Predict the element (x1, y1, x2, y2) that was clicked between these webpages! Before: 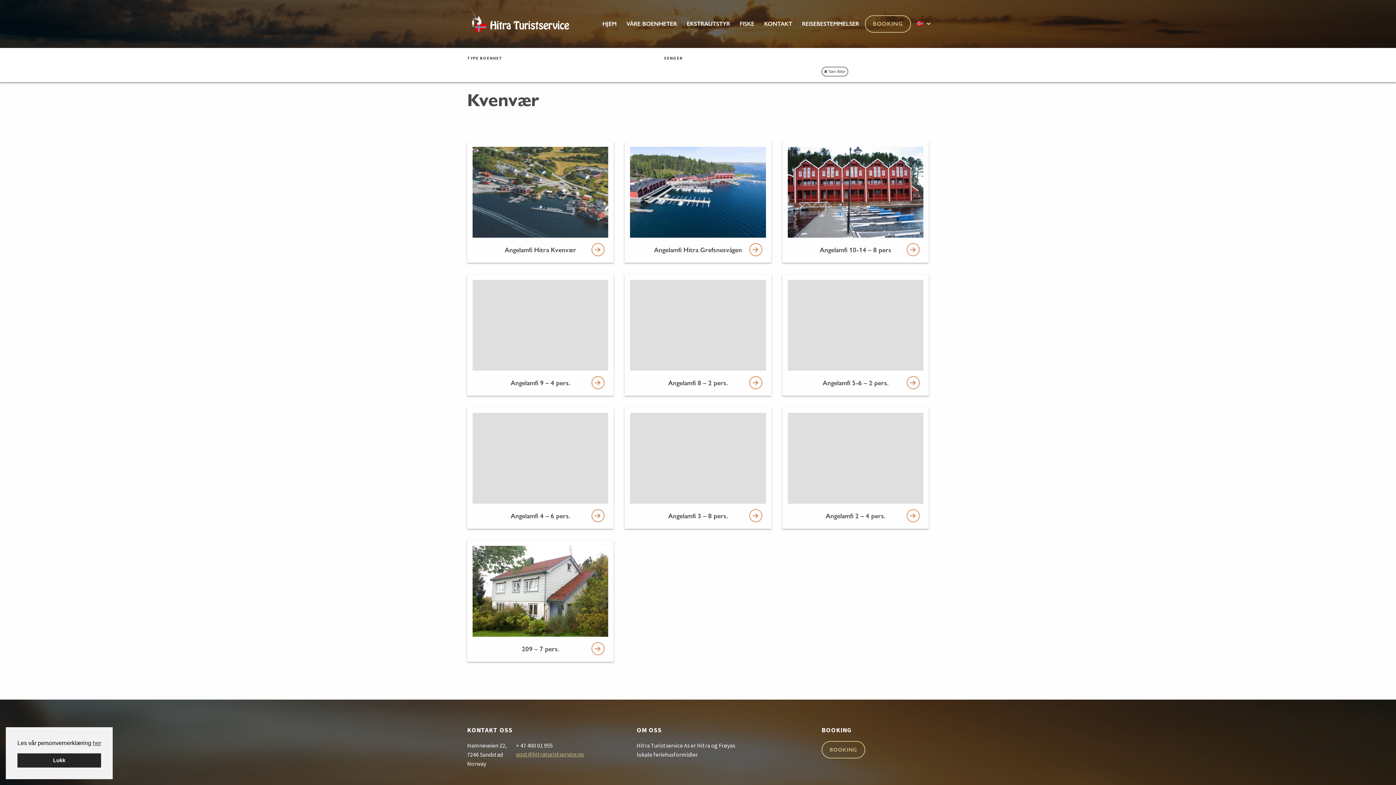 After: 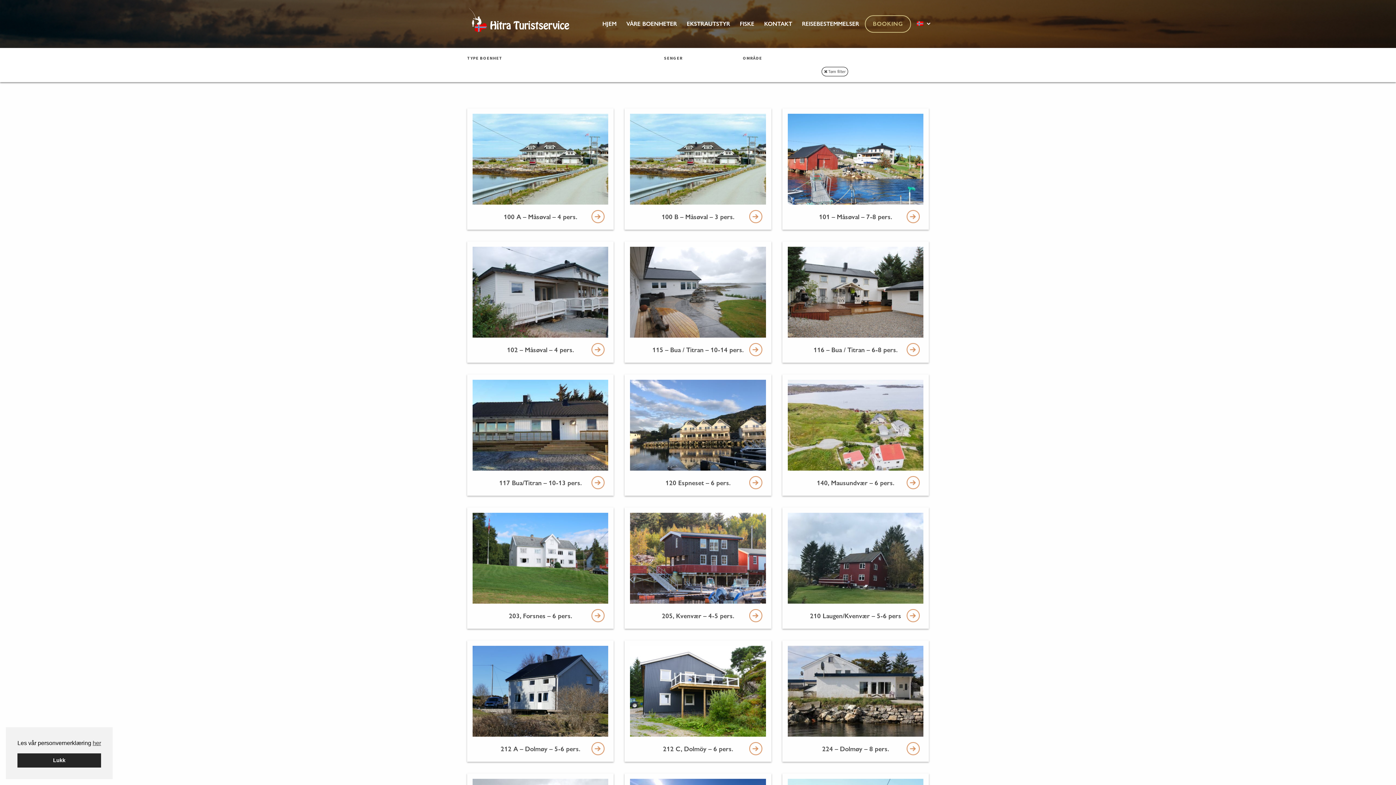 Action: bbox: (622, 7, 681, 40) label: VÅRE BOENHETER